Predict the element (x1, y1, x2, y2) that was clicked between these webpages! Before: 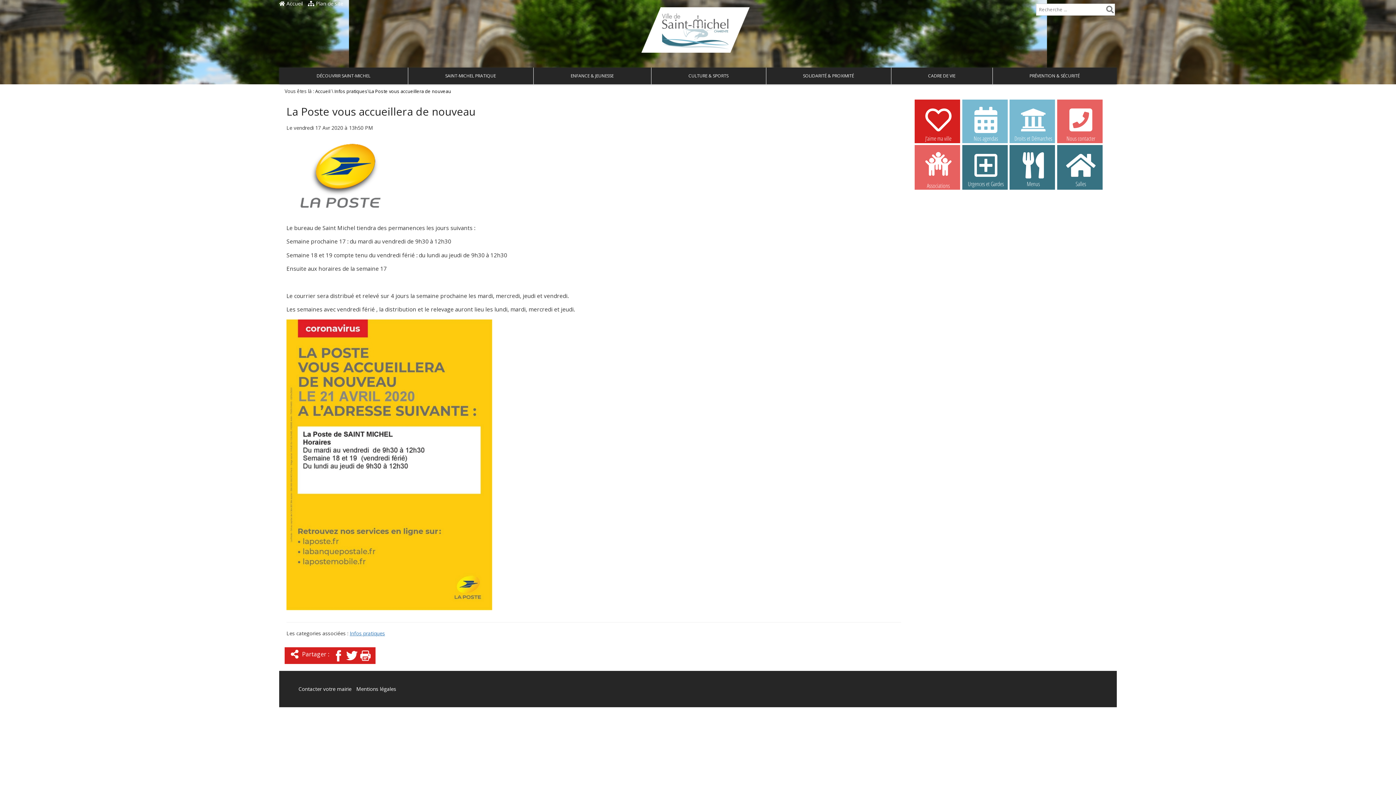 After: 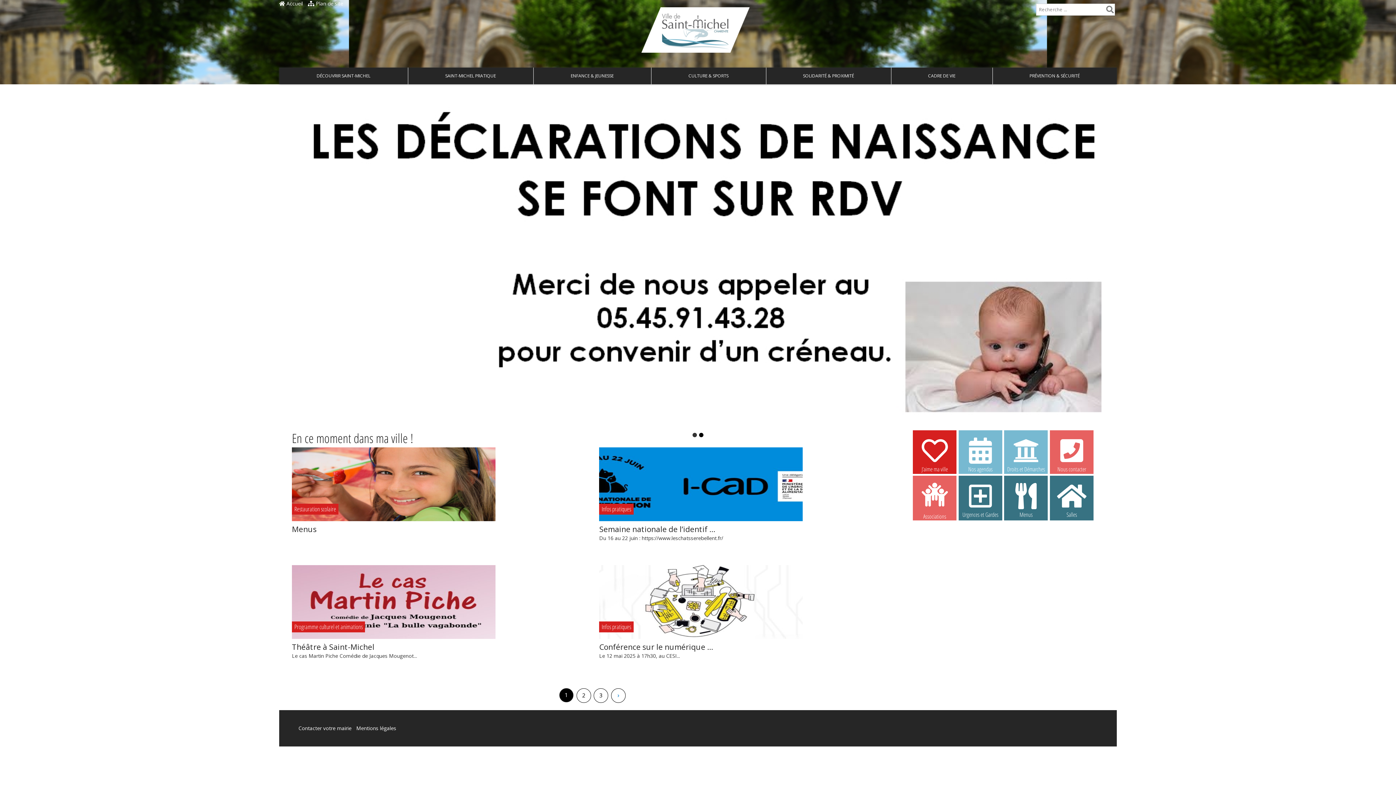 Action: bbox: (279, 0, 302, 6) label:  Accueil